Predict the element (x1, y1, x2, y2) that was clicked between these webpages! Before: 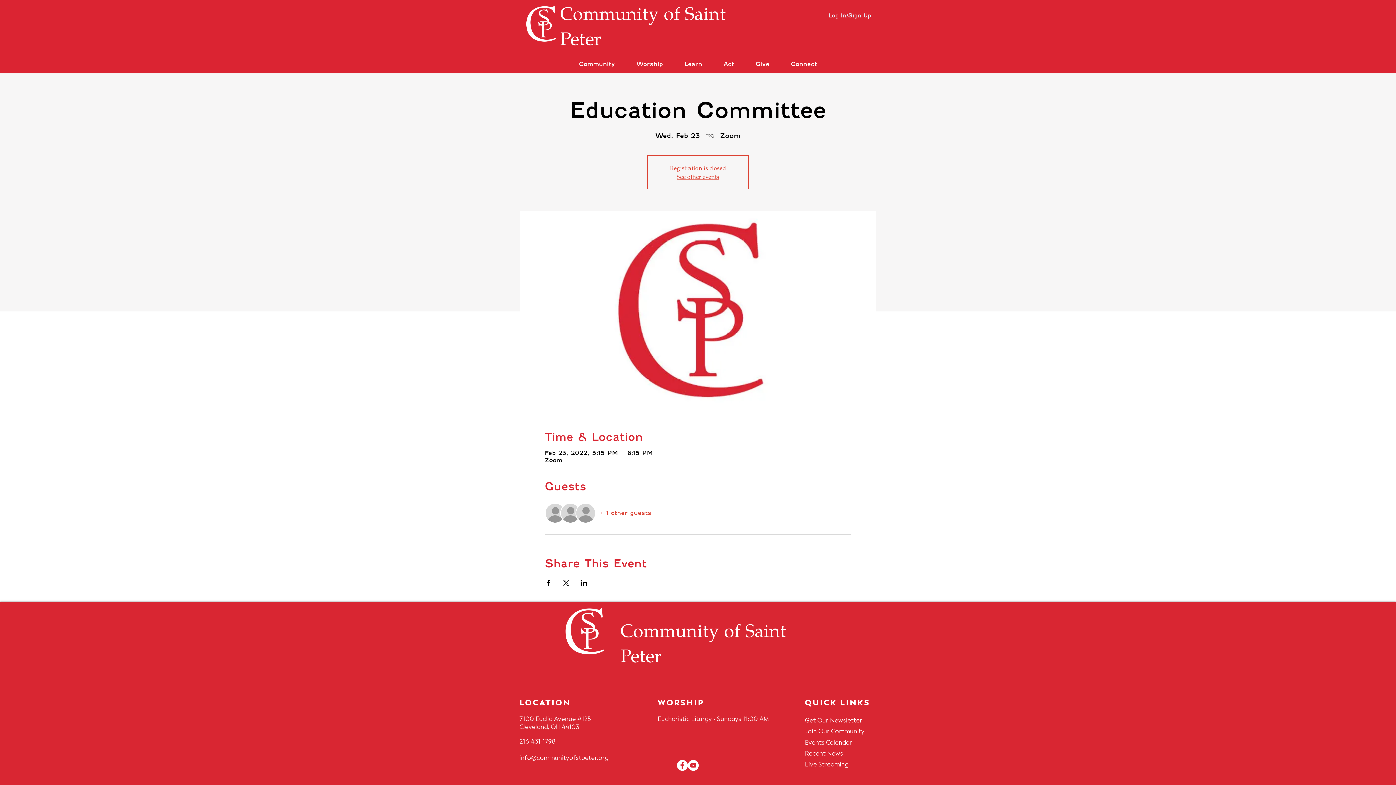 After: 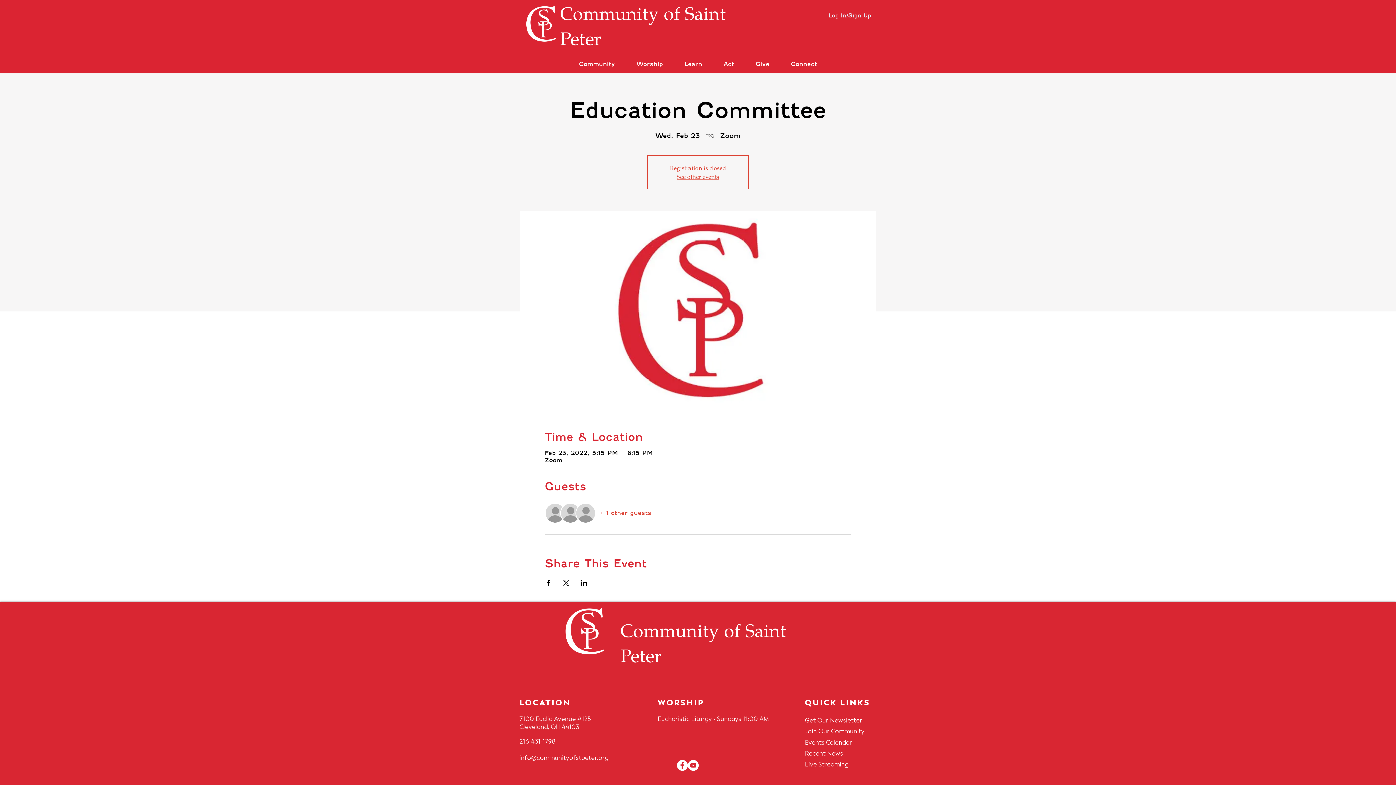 Action: label: Share event on Facebook bbox: (544, 580, 551, 586)